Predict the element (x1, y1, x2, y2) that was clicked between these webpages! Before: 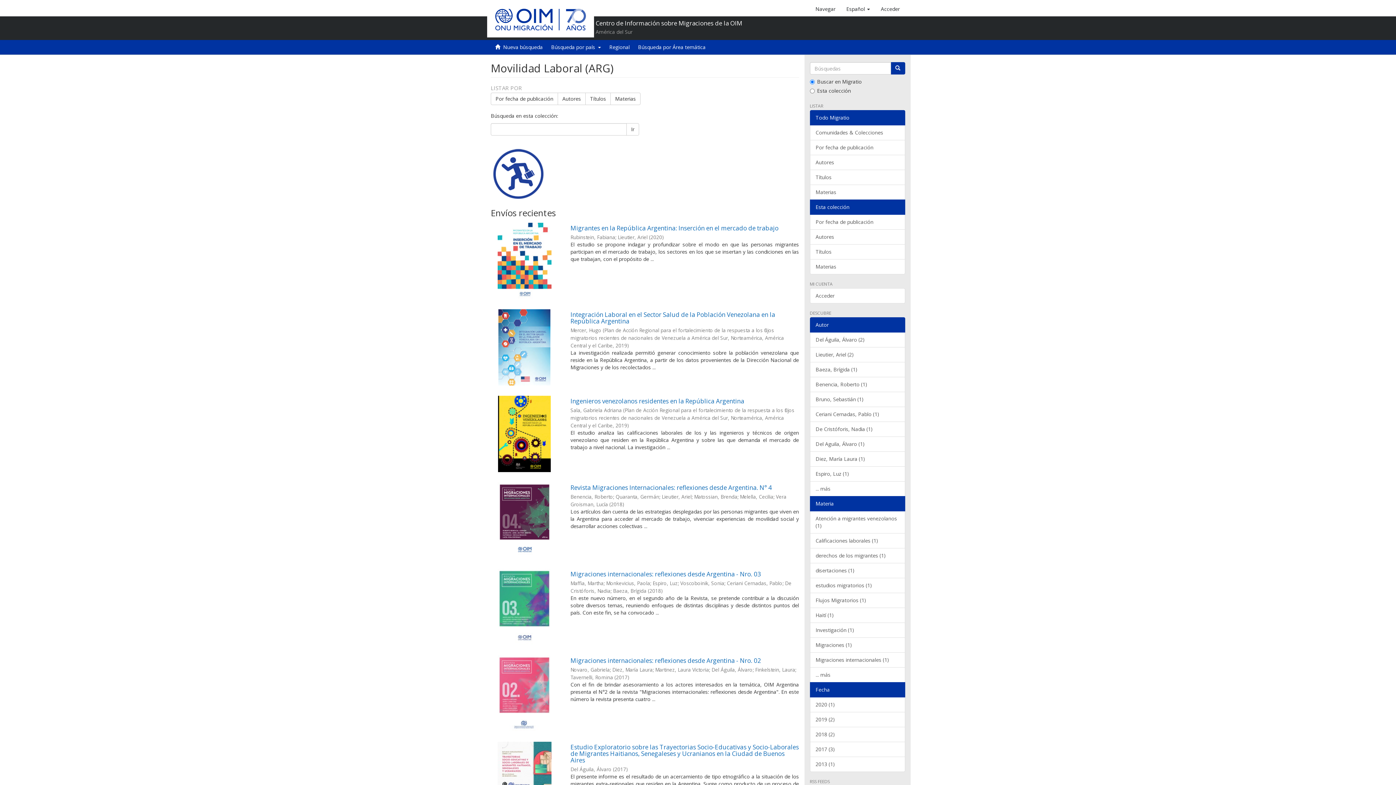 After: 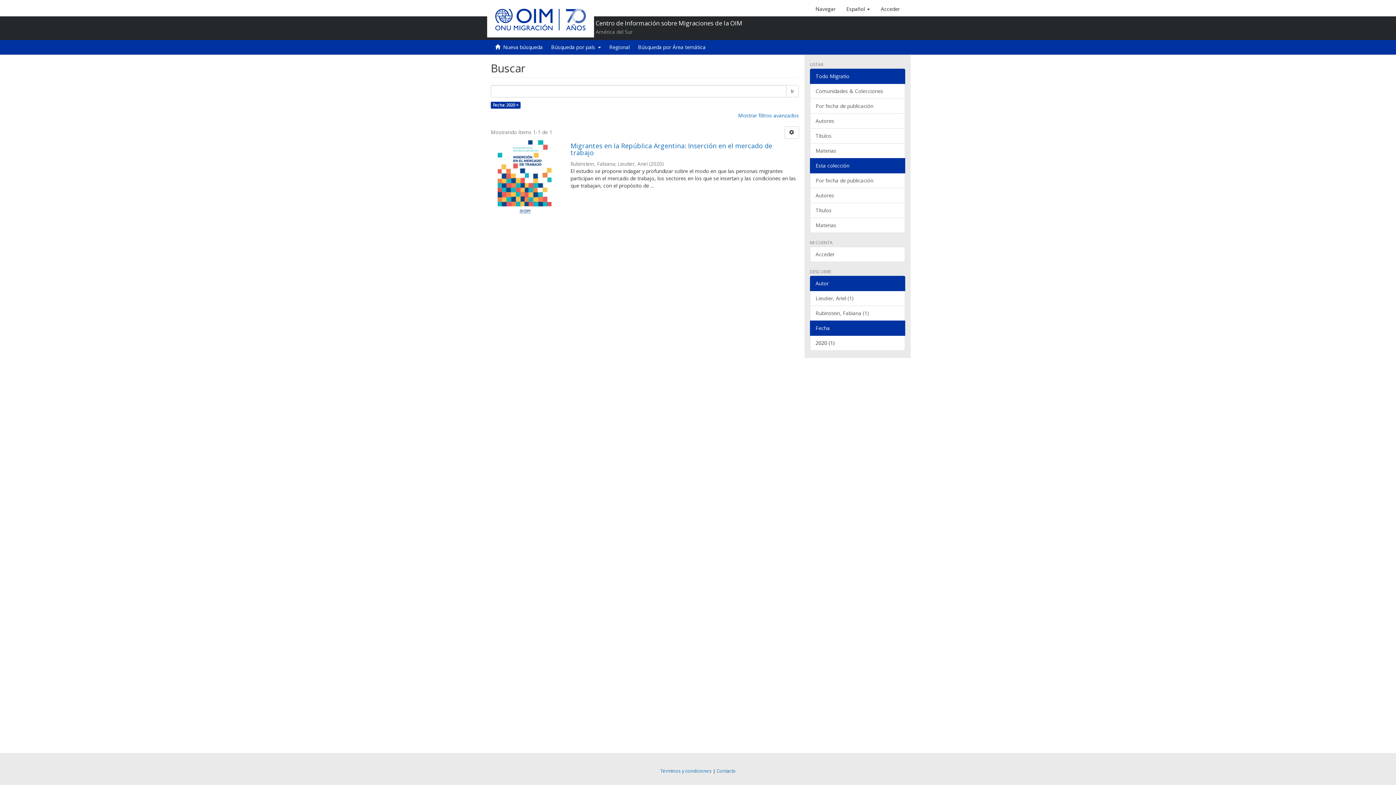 Action: bbox: (810, 697, 905, 712) label: 2020 (1)